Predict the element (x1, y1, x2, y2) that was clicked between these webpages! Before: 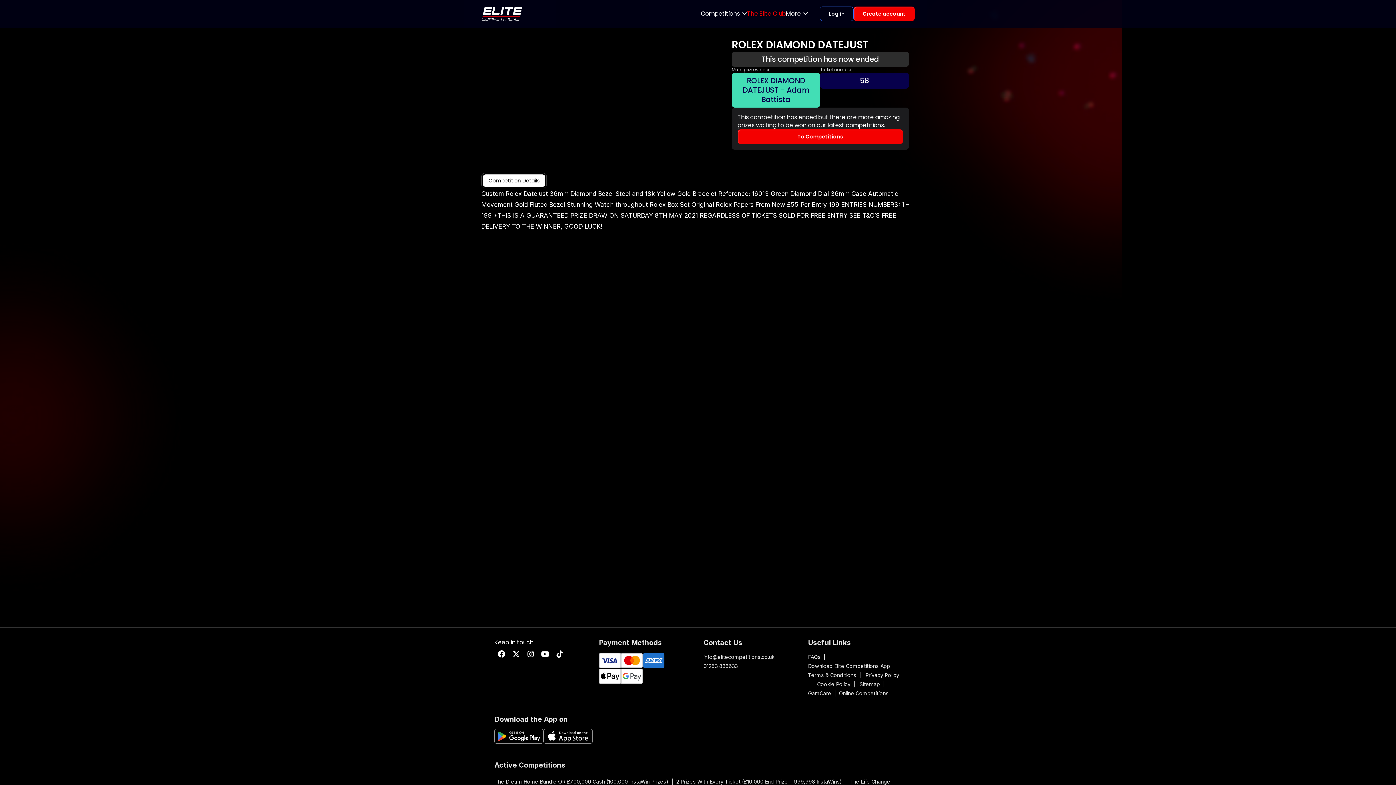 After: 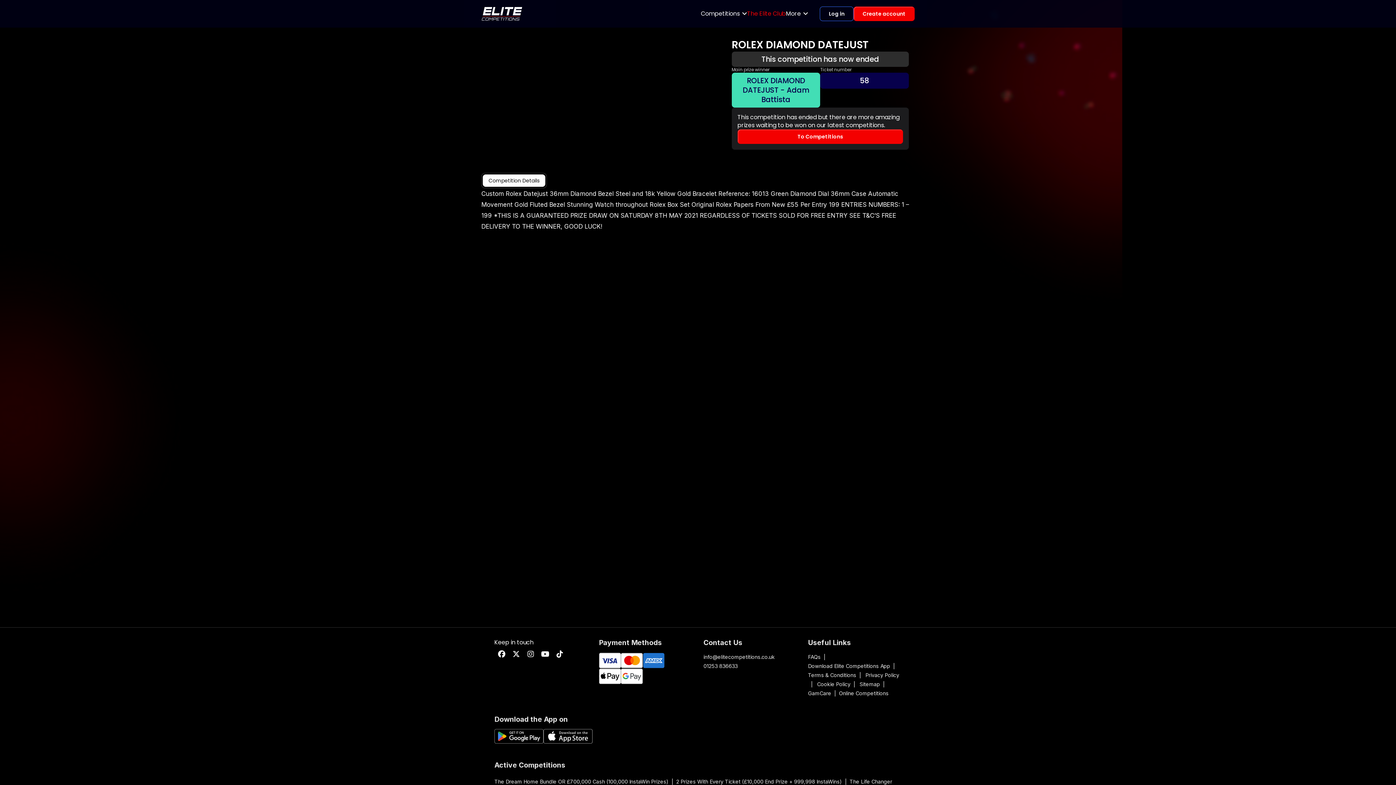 Action: bbox: (523, 646, 538, 661) label: Instagram